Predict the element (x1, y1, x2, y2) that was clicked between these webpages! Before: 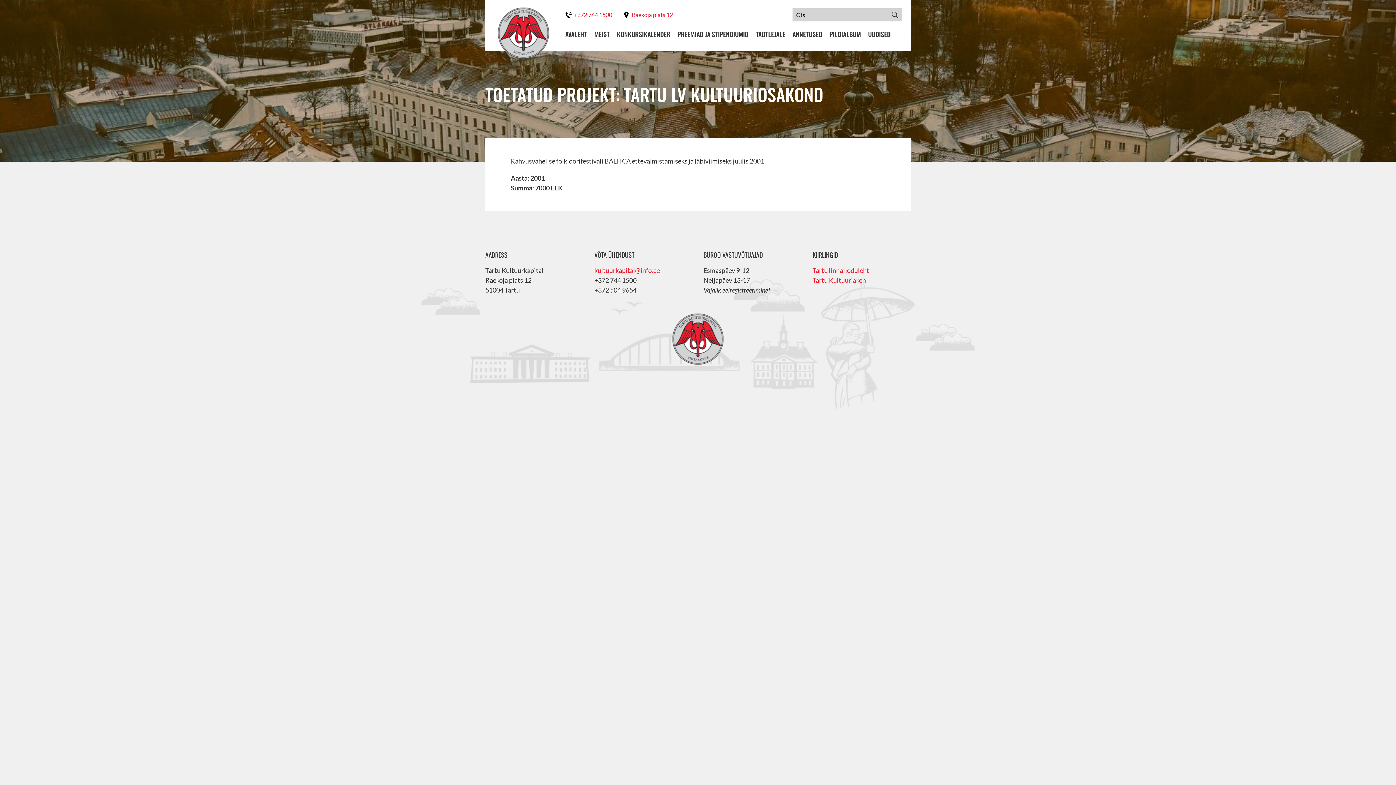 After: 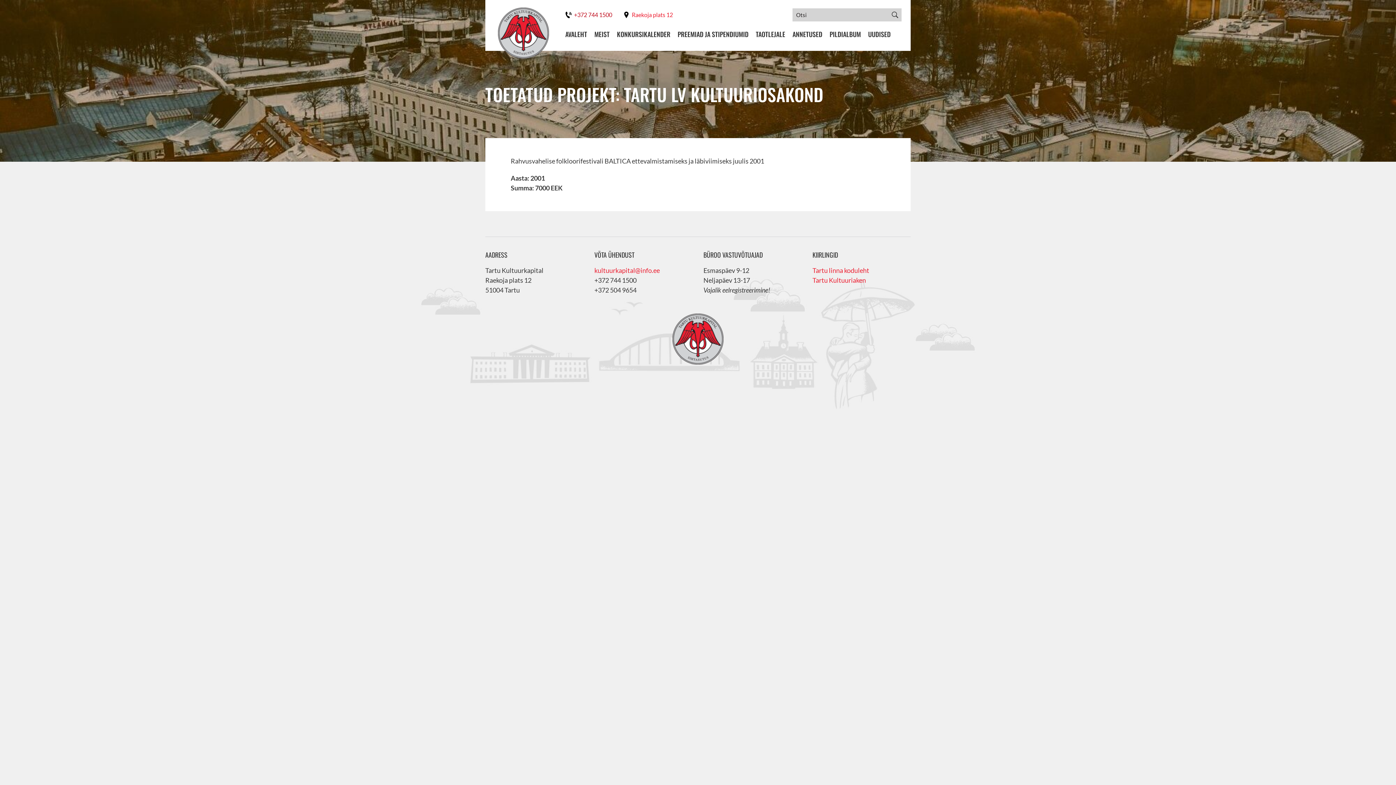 Action: bbox: (574, 11, 612, 18) label: +372 744 1500